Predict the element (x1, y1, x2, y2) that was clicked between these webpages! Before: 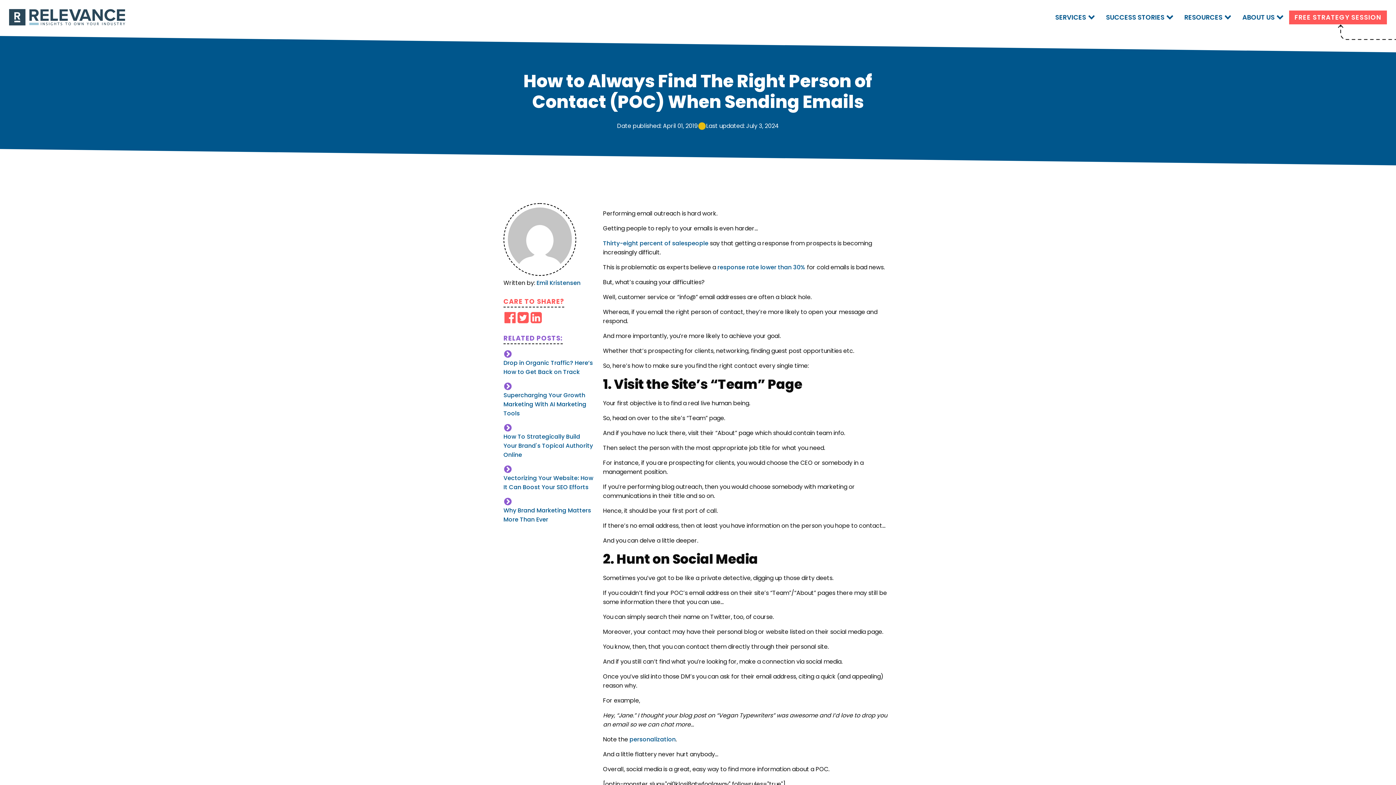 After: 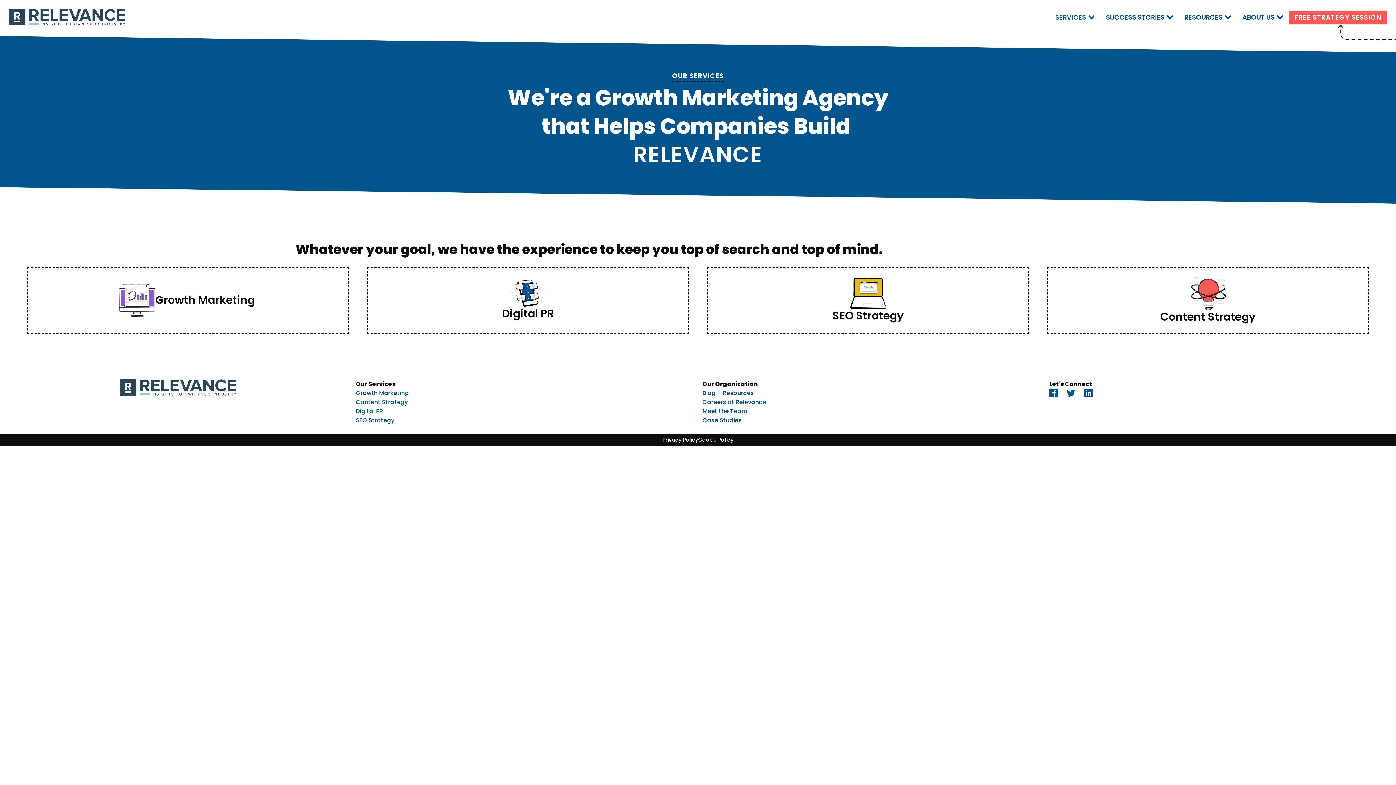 Action: bbox: (1053, 10, 1097, 24) label: SERVICES